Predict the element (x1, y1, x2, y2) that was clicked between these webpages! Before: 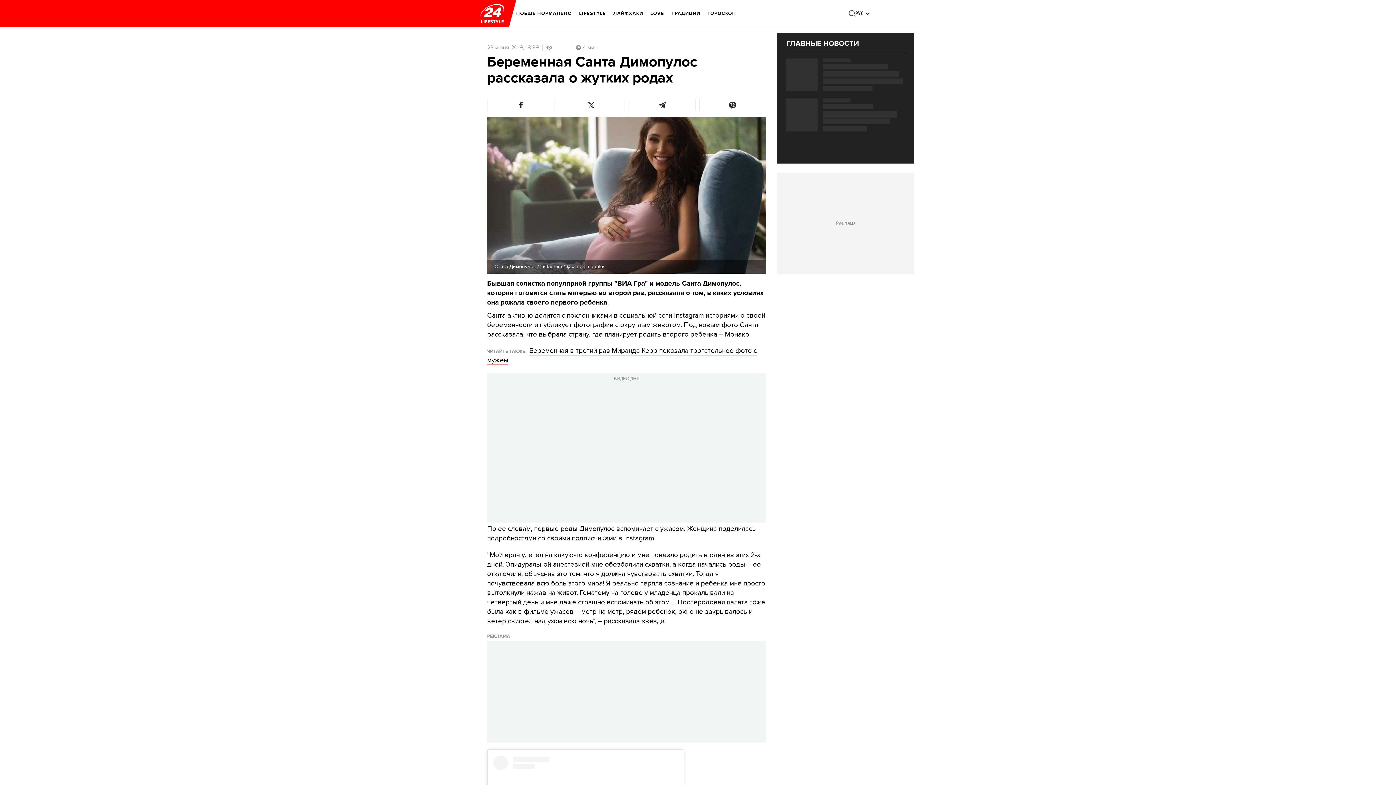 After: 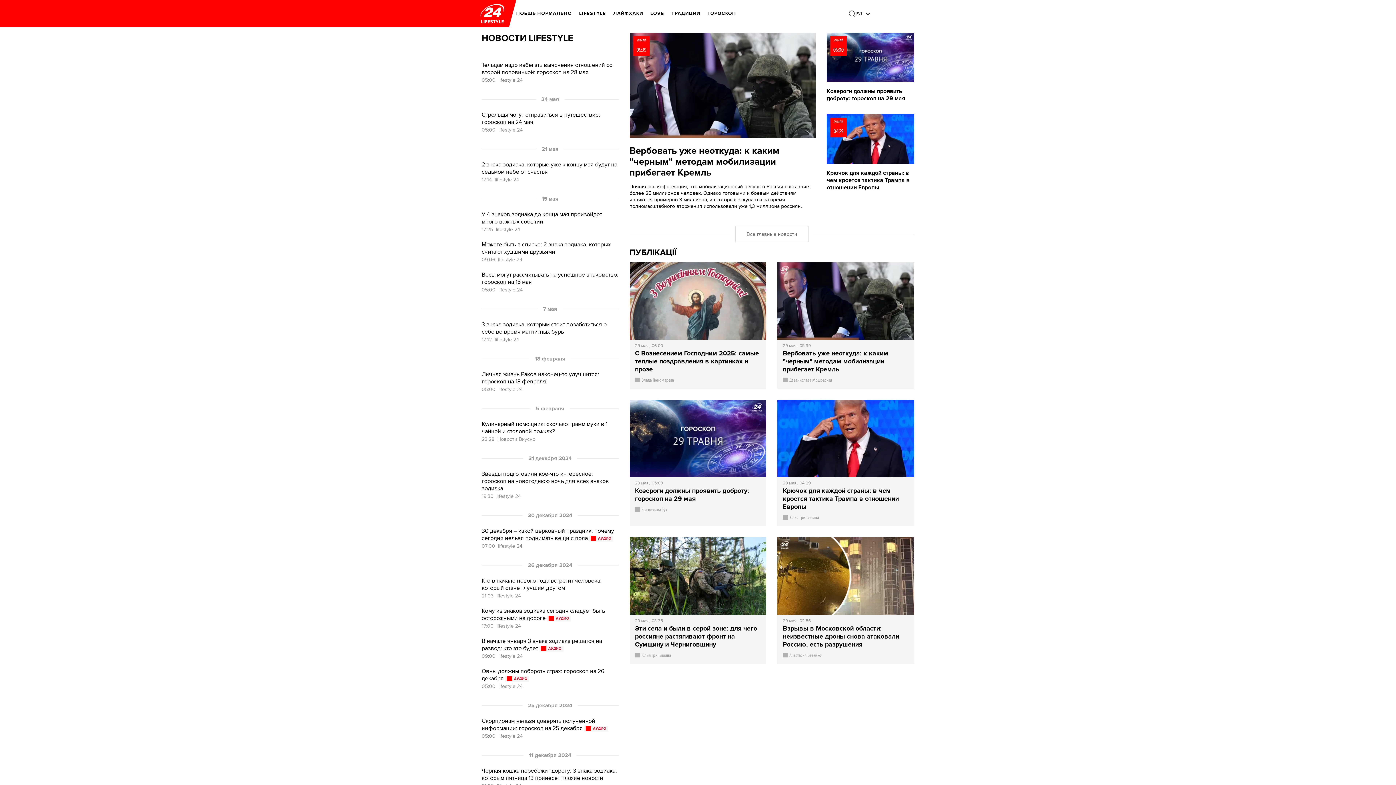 Action: bbox: (480, 3, 504, 23) label: logo